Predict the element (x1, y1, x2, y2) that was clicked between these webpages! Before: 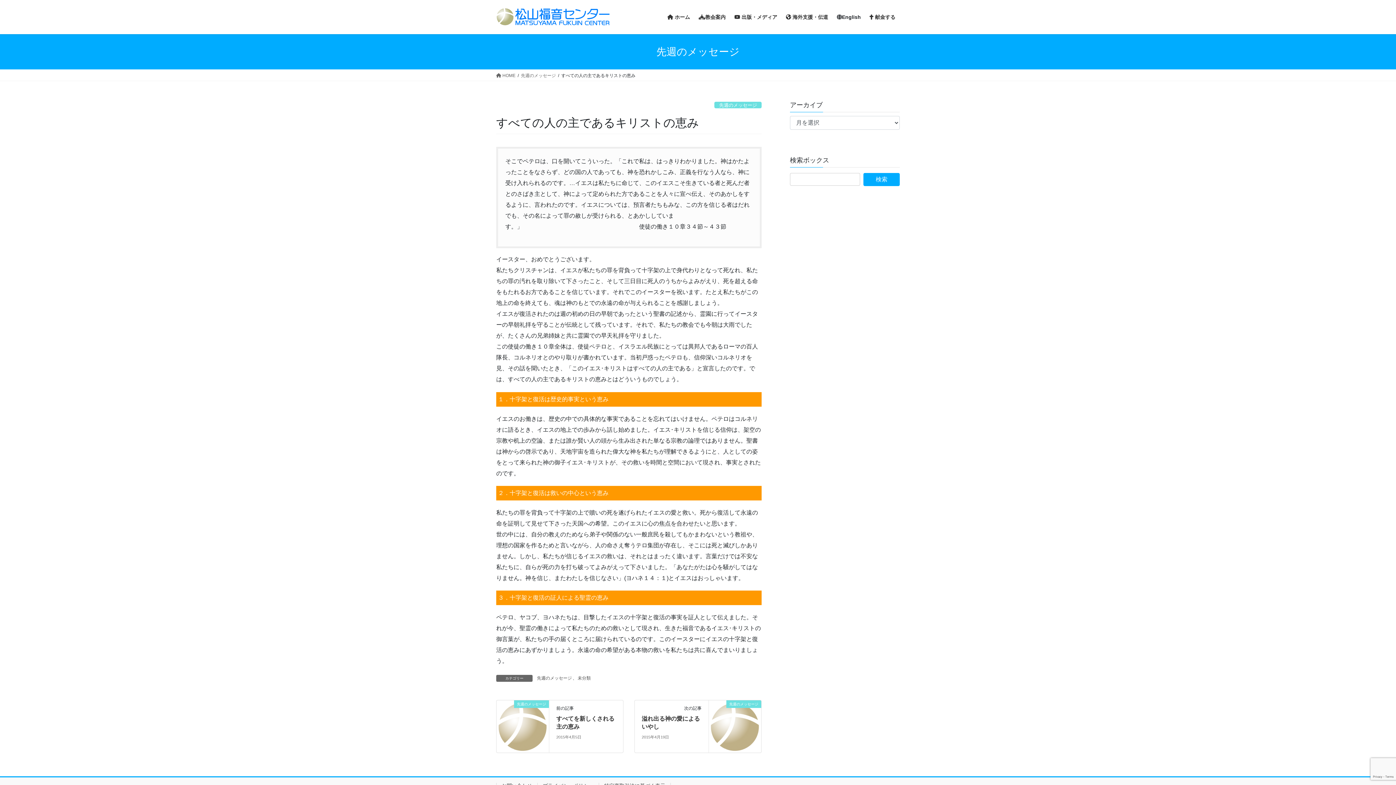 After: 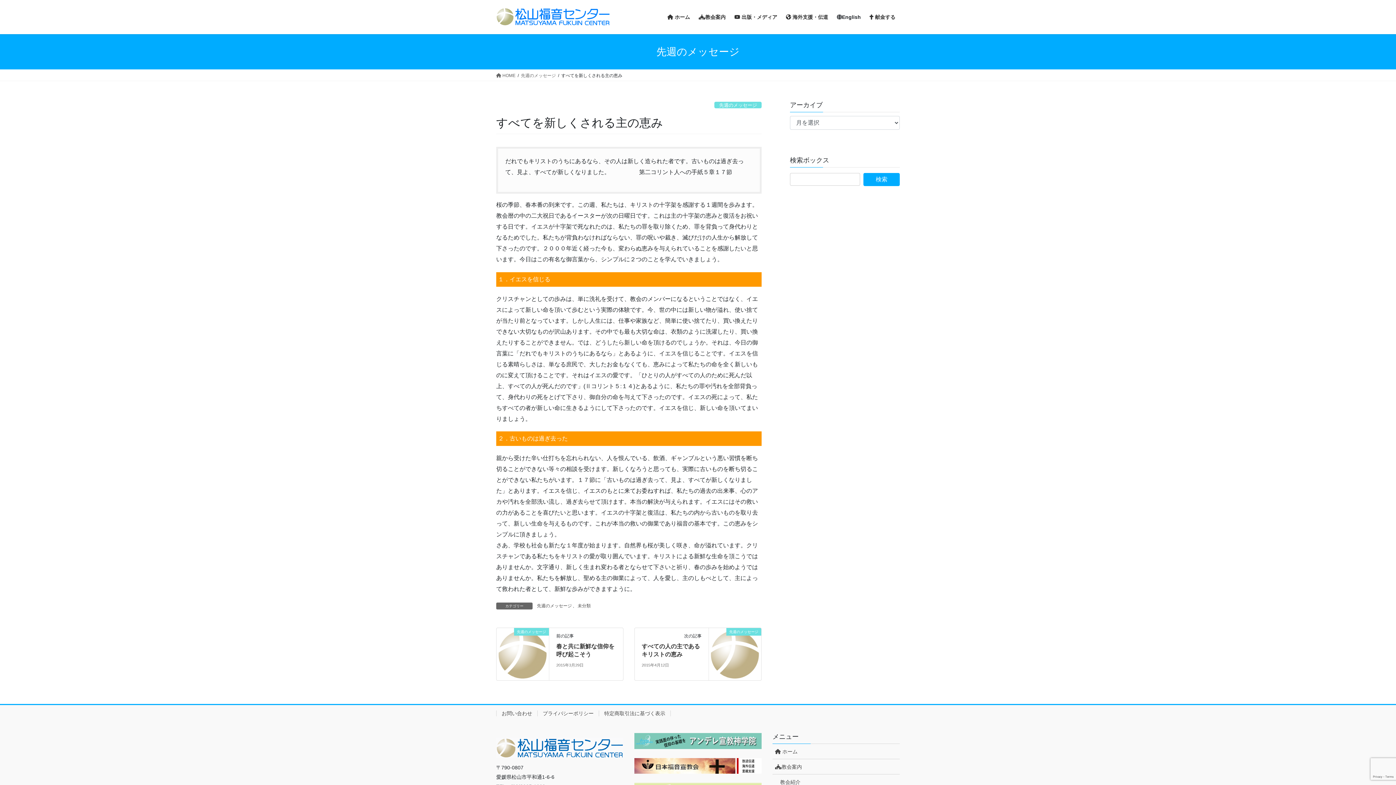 Action: bbox: (496, 723, 549, 729) label: 先週のメッセージ